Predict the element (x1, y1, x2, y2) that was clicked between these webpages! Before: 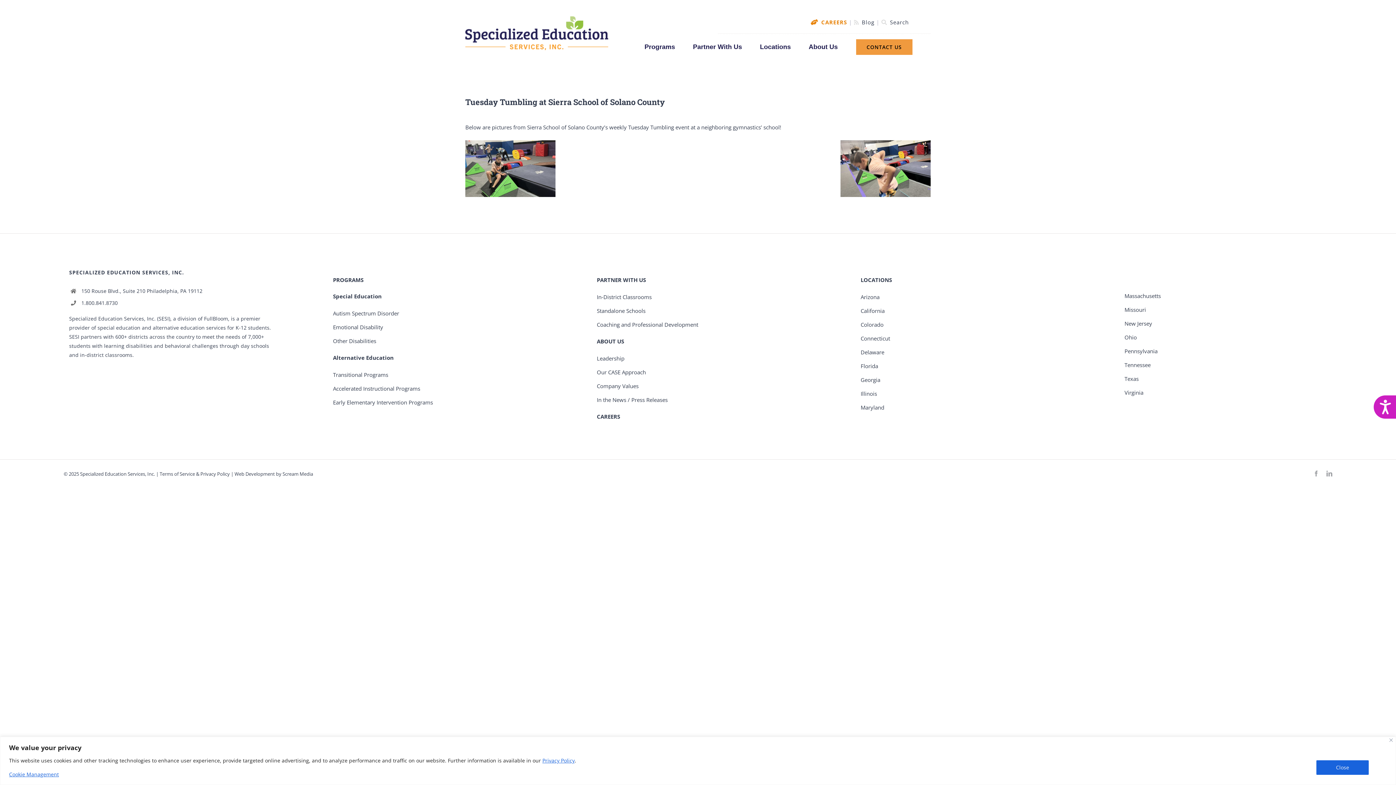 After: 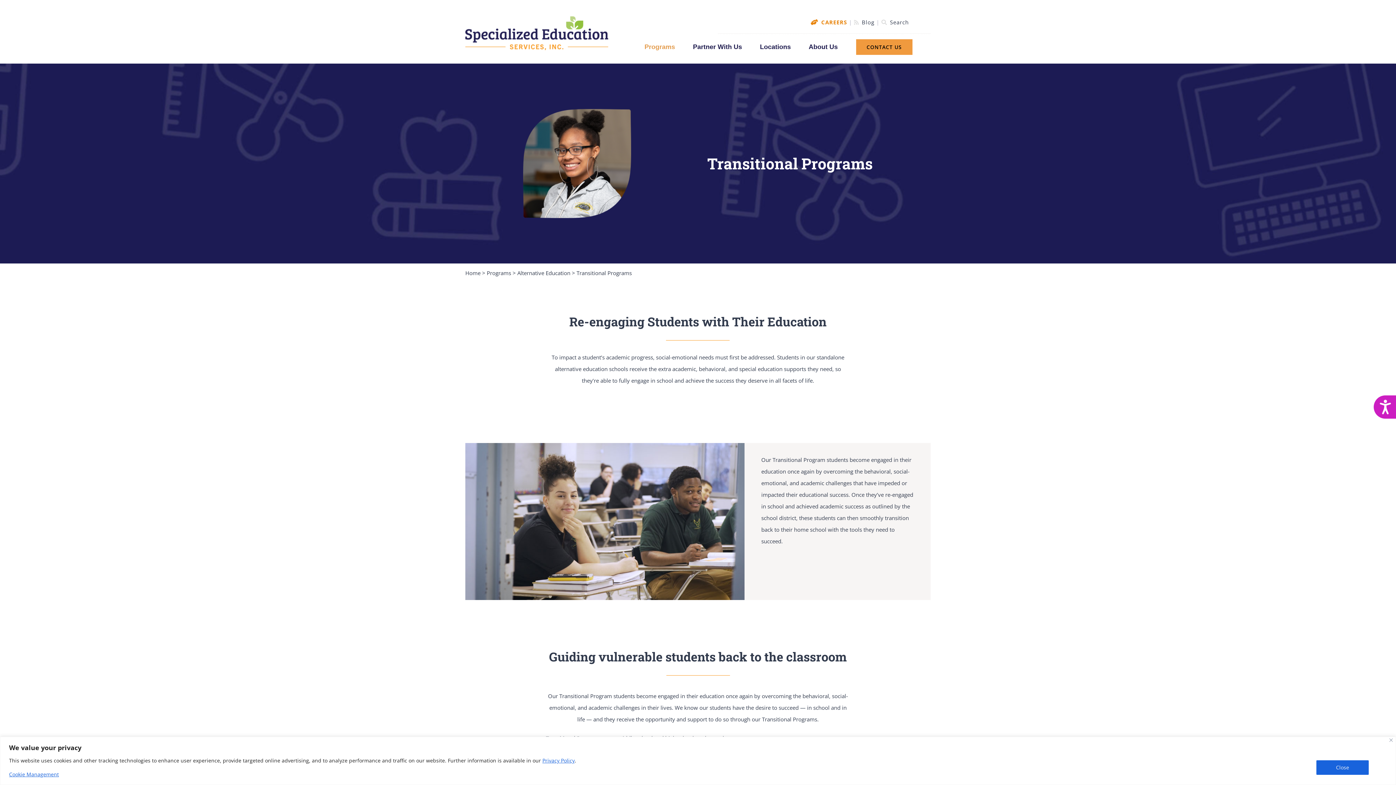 Action: bbox: (333, 371, 388, 378) label: Transitional Programs